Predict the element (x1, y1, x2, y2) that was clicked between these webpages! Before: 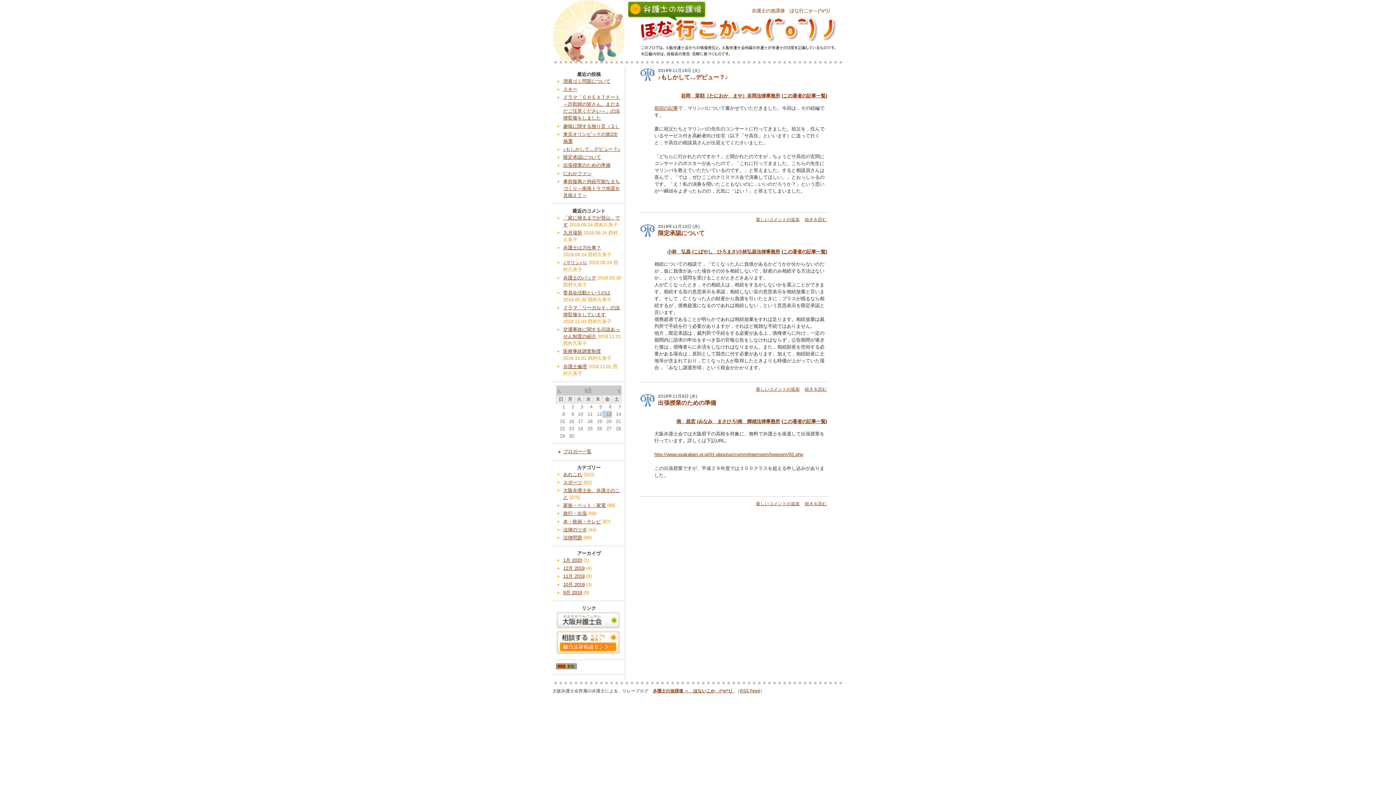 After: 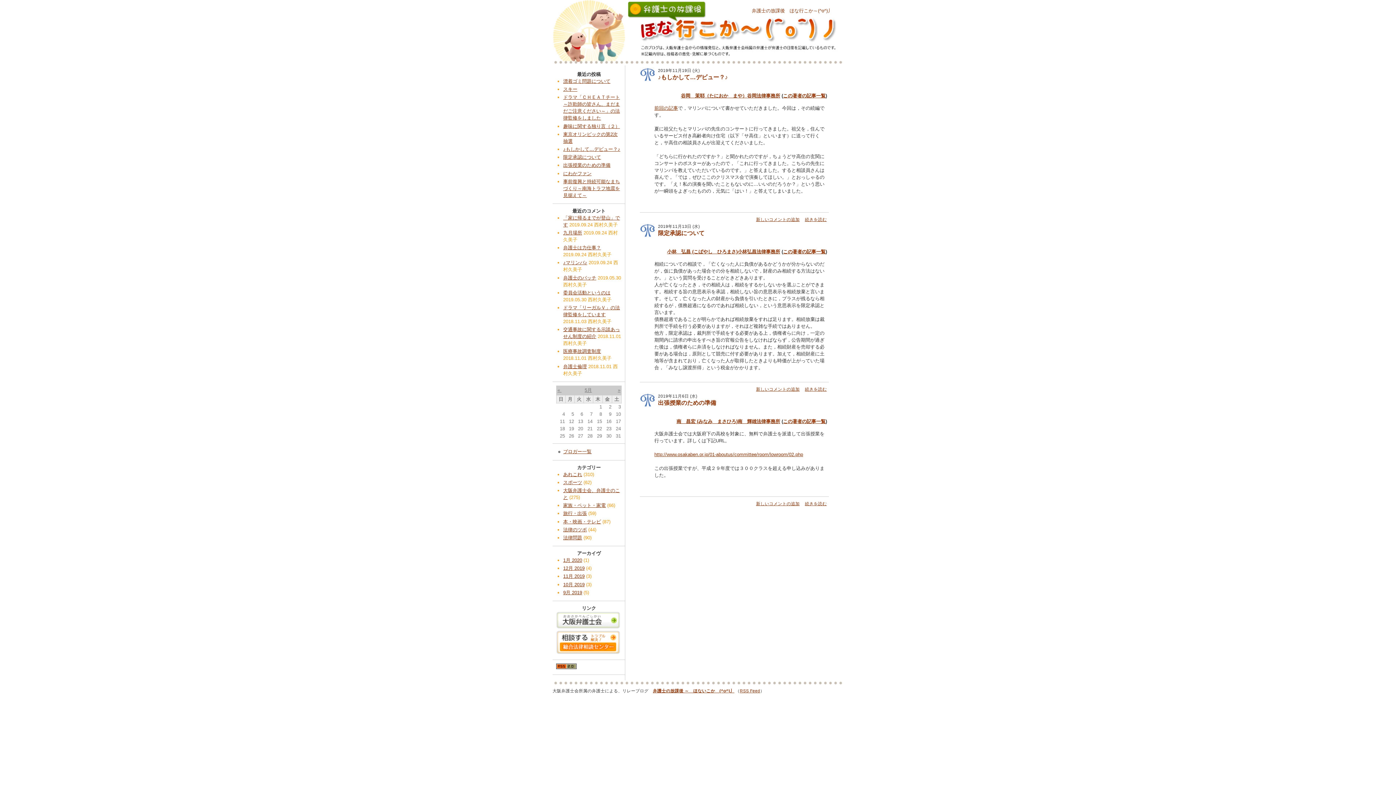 Action: bbox: (557, 387, 561, 393) label: « 